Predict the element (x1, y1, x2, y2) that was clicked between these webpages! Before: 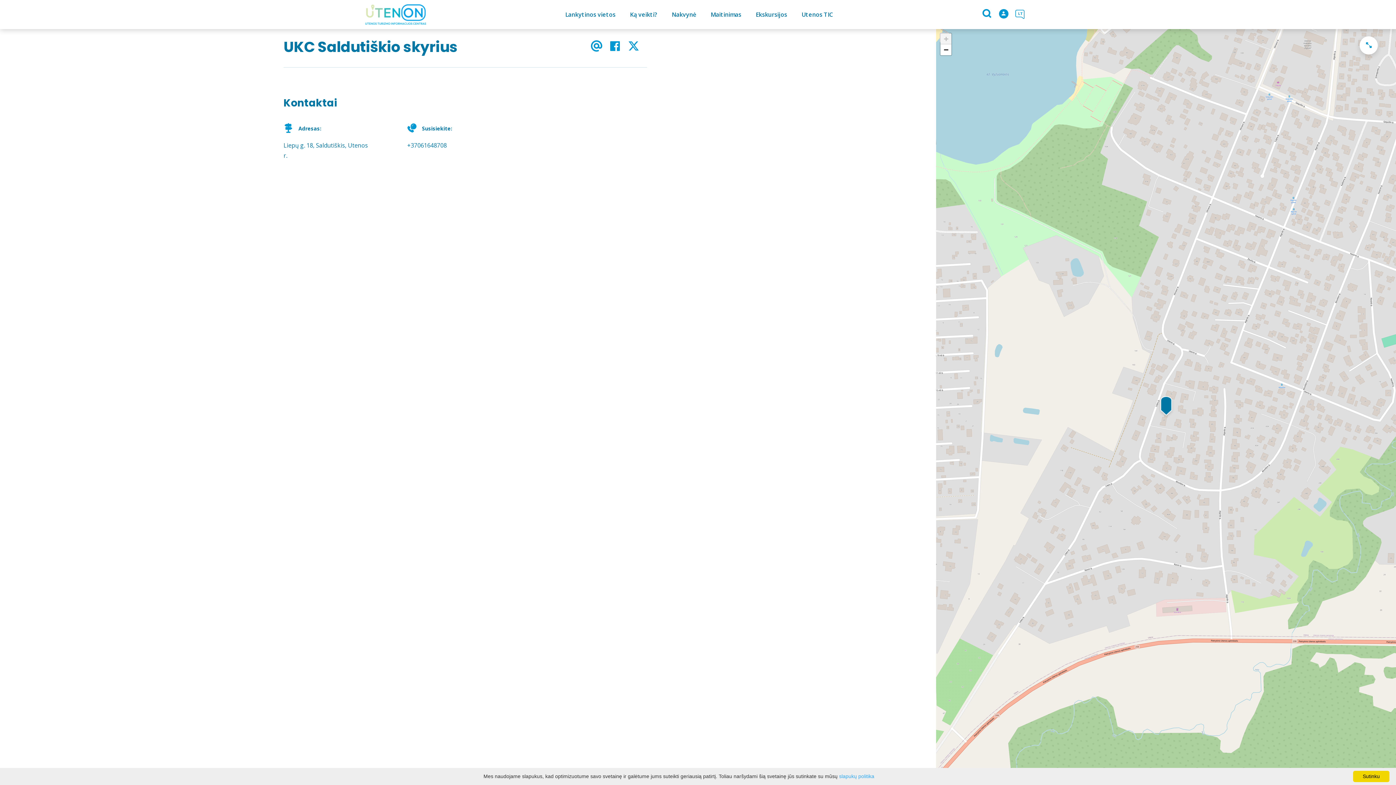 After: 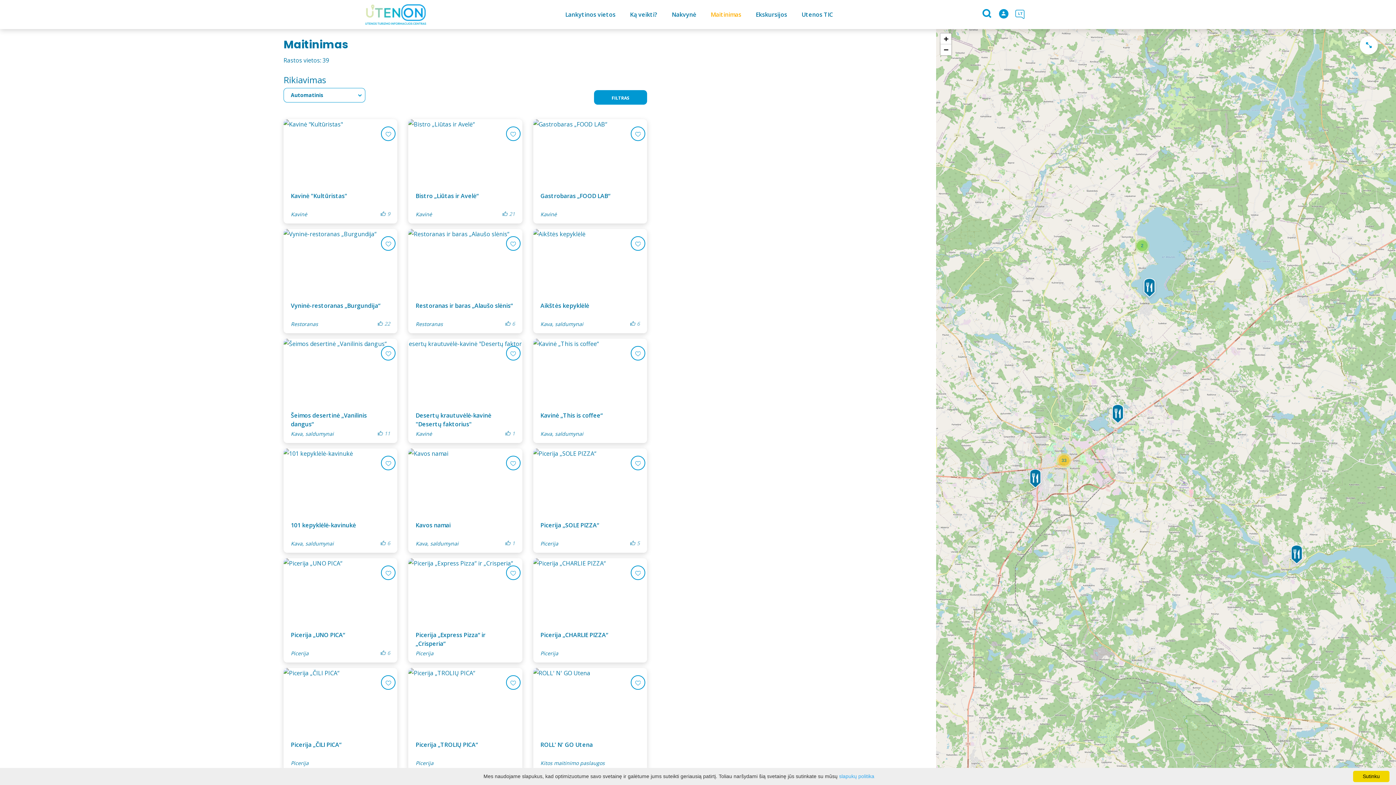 Action: label: Maitinimas bbox: (703, 0, 748, 29)